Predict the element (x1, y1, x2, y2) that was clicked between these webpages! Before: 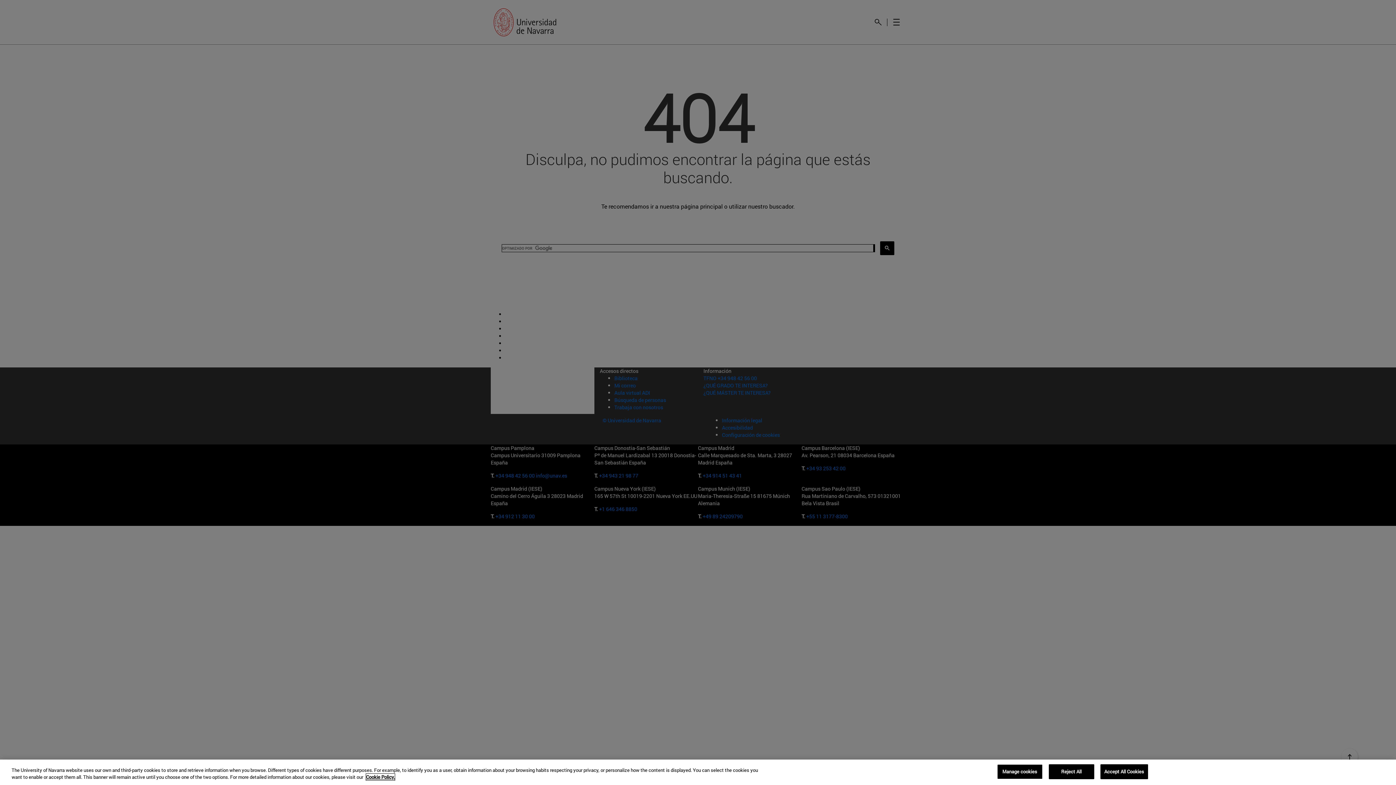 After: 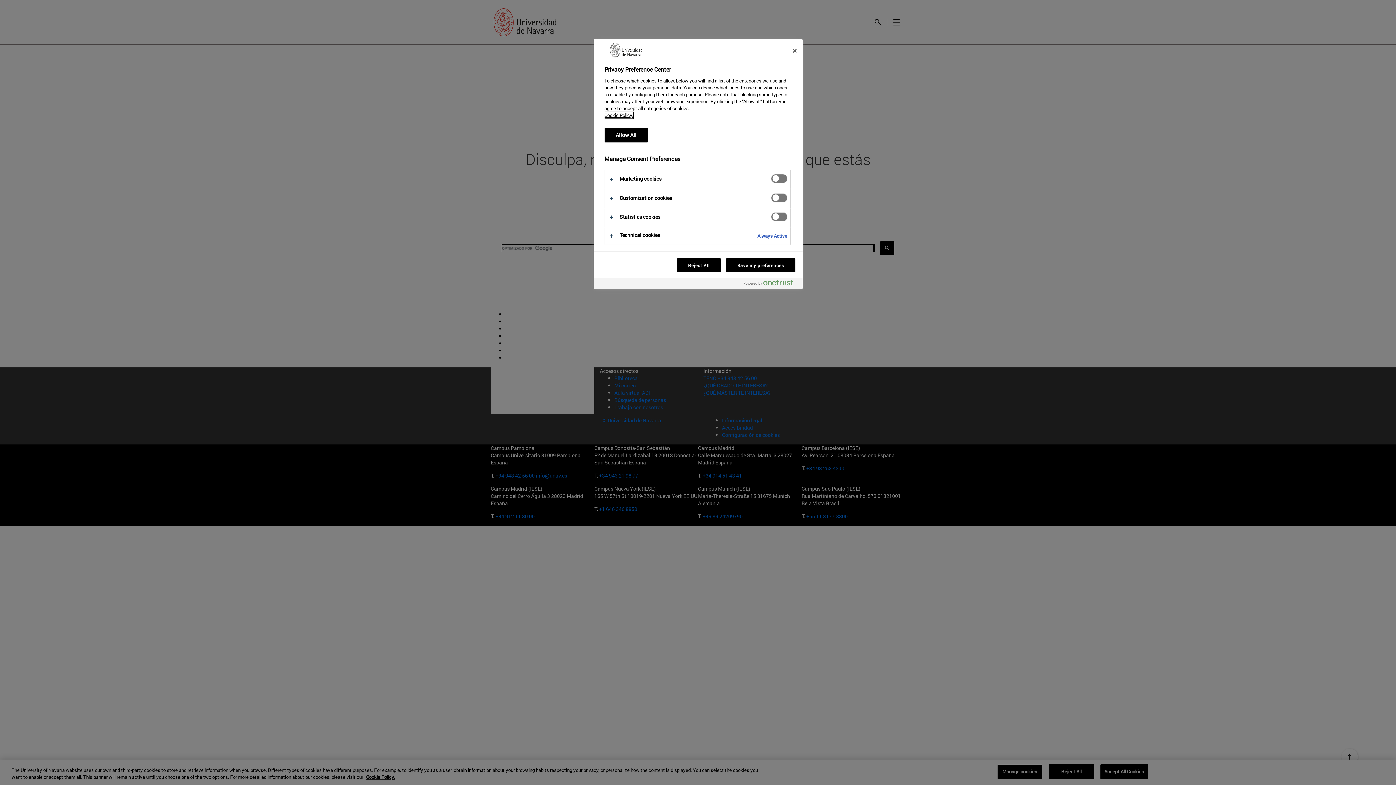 Action: bbox: (997, 764, 1042, 779) label: Manage cookies